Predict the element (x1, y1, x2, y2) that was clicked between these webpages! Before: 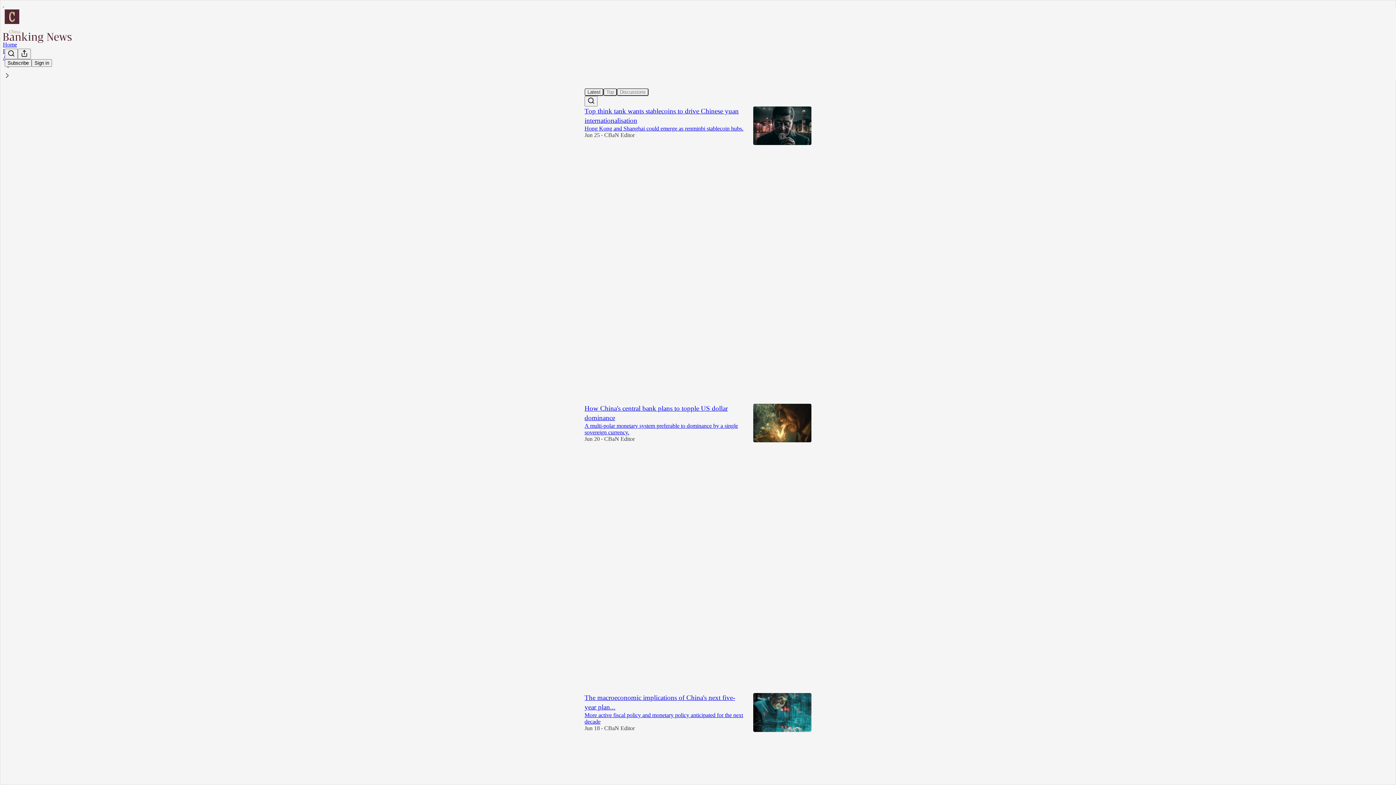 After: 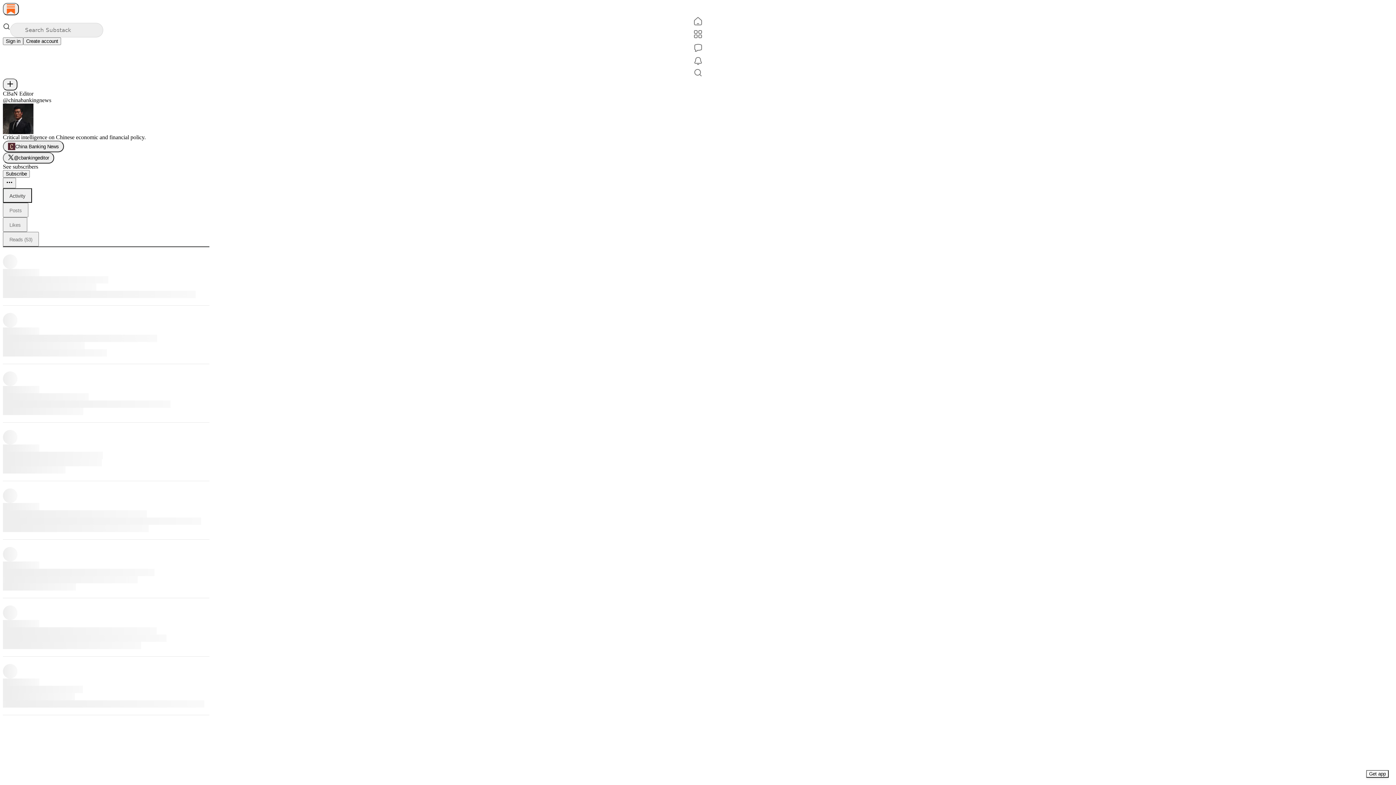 Action: label: CBaN Editor bbox: (604, 435, 634, 442)